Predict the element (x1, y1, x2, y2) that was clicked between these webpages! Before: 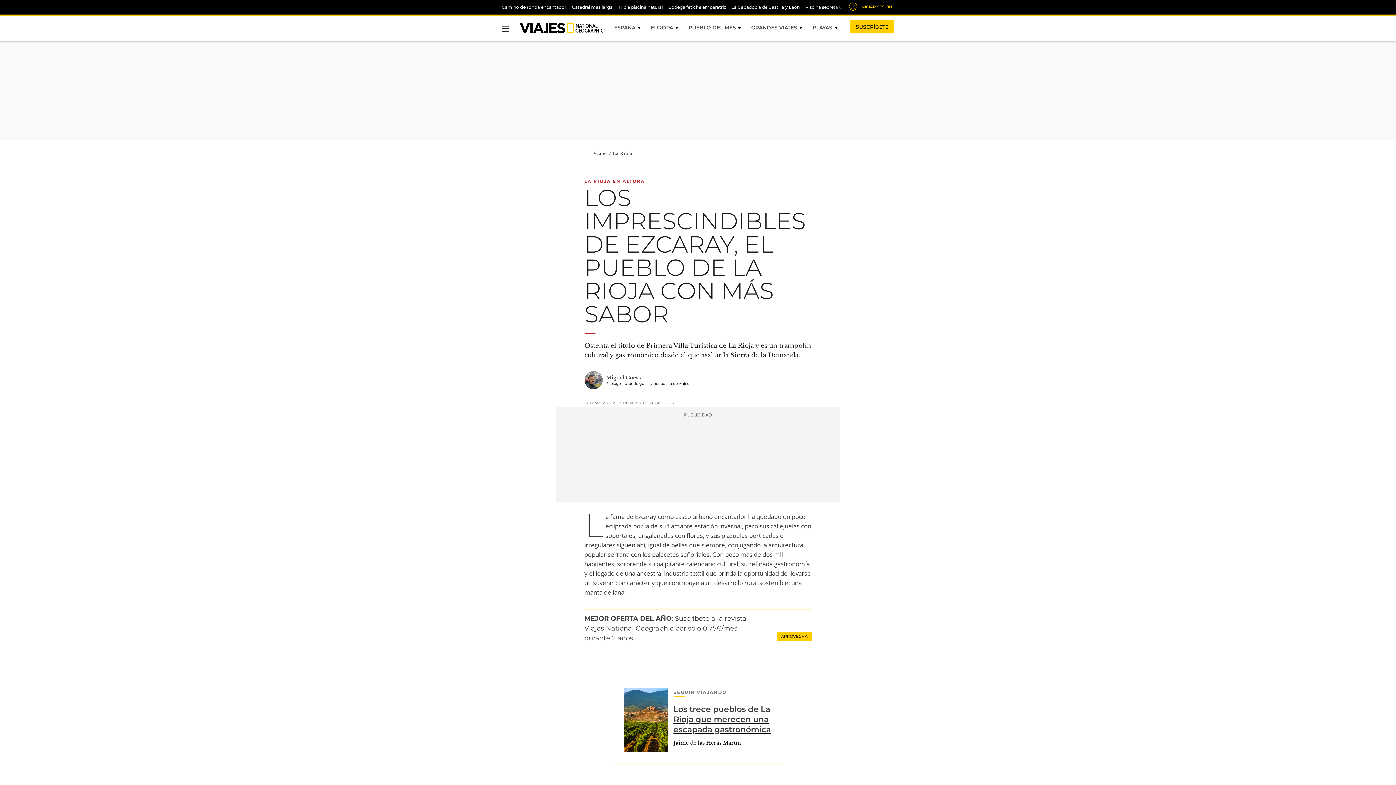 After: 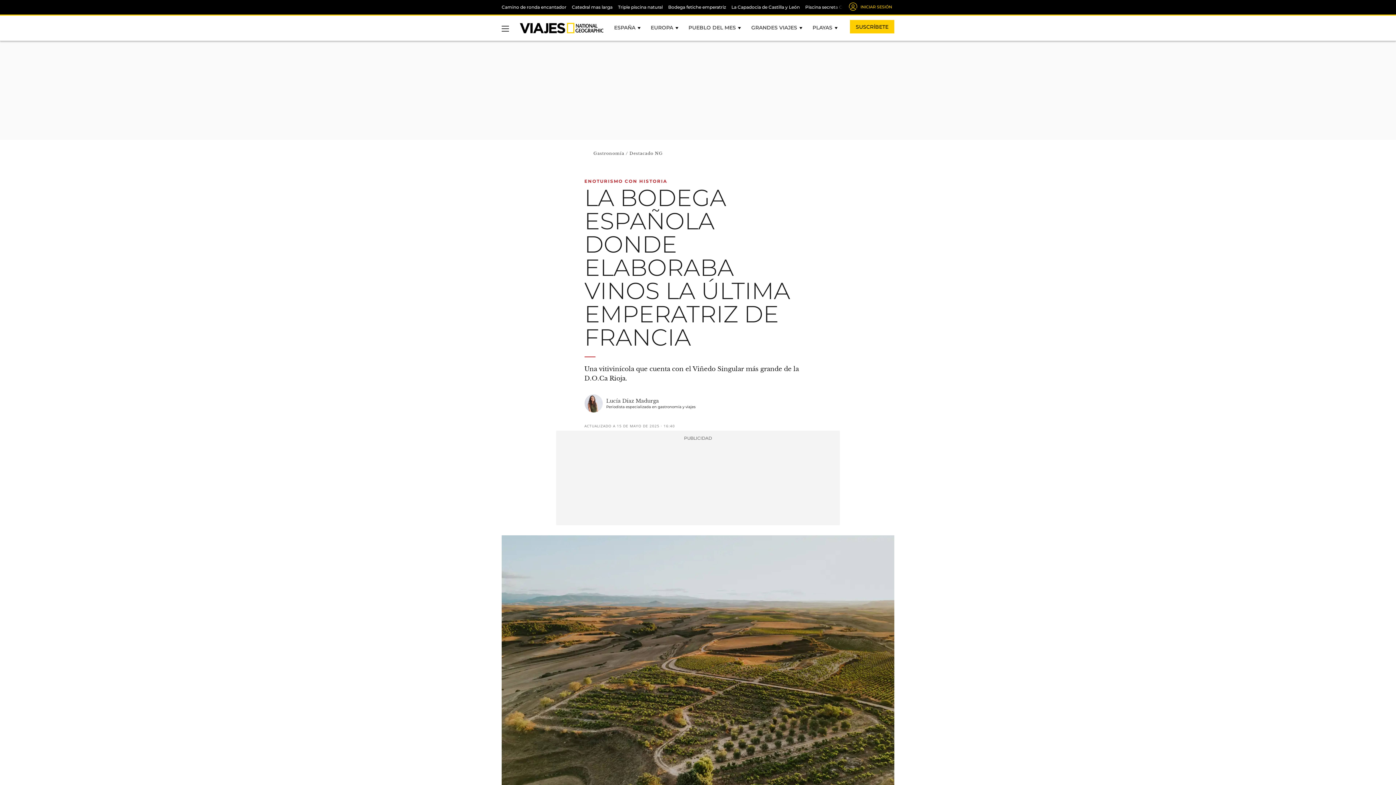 Action: bbox: (668, 4, 726, 9) label: Bodega fetiche emperatriz